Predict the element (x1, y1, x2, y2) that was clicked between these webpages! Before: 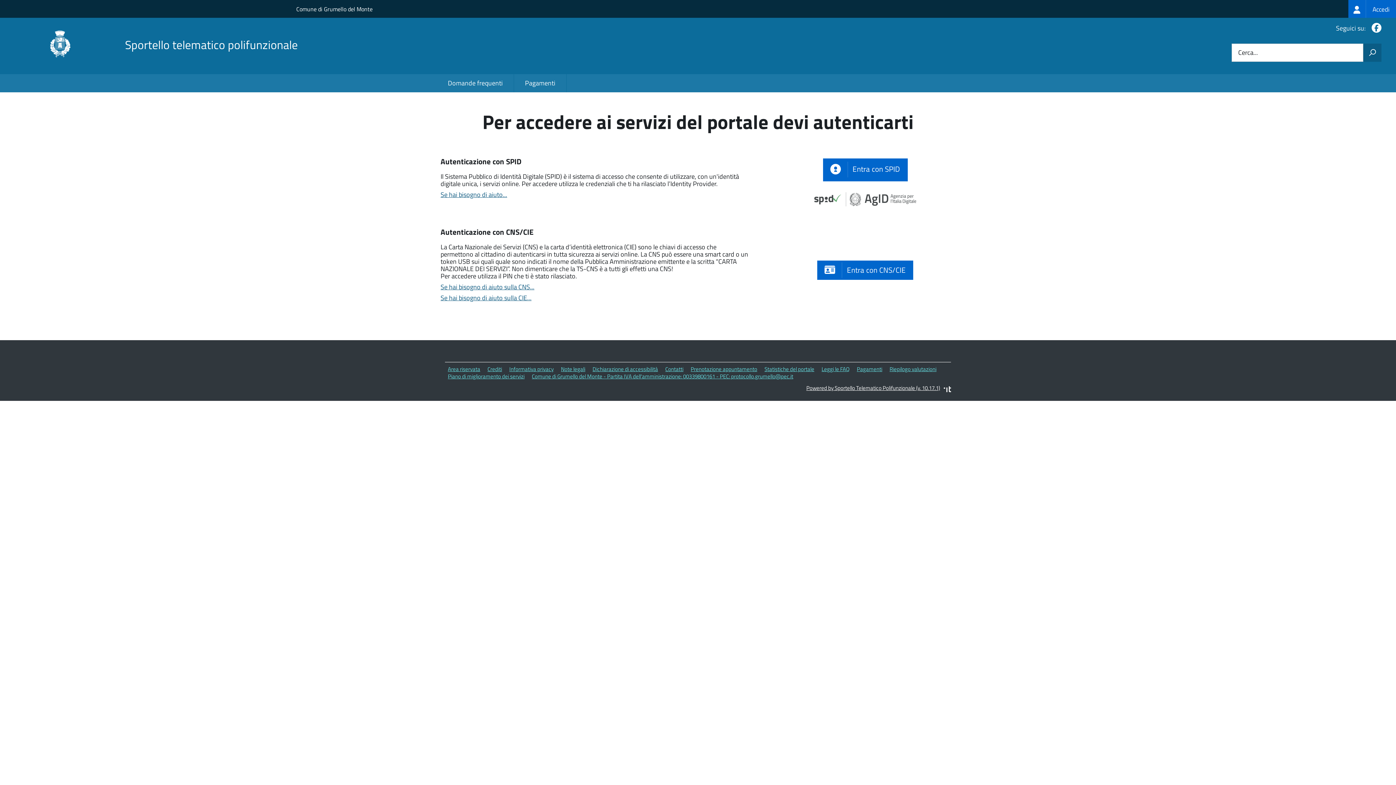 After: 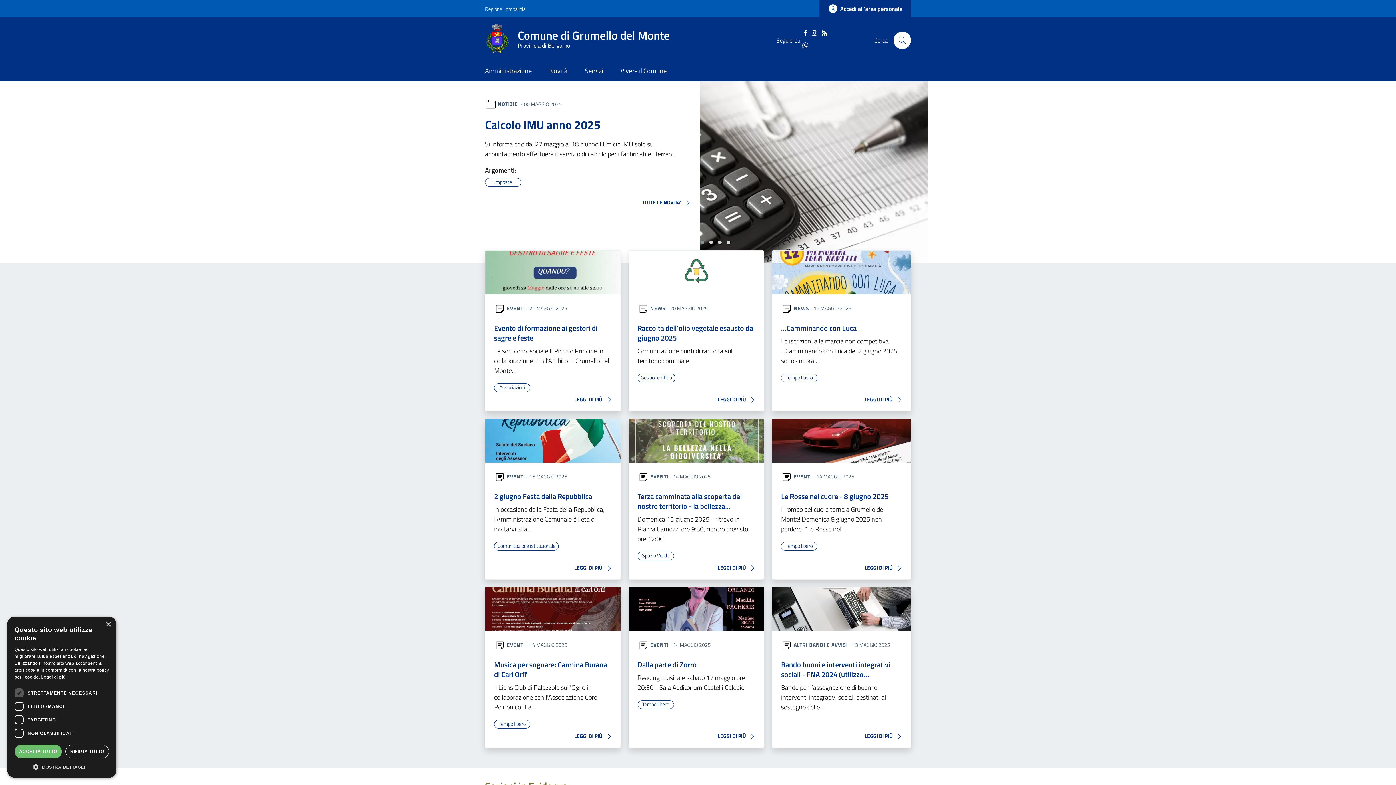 Action: label: Comune di Grumello del Monte bbox: (296, 0, 372, 17)